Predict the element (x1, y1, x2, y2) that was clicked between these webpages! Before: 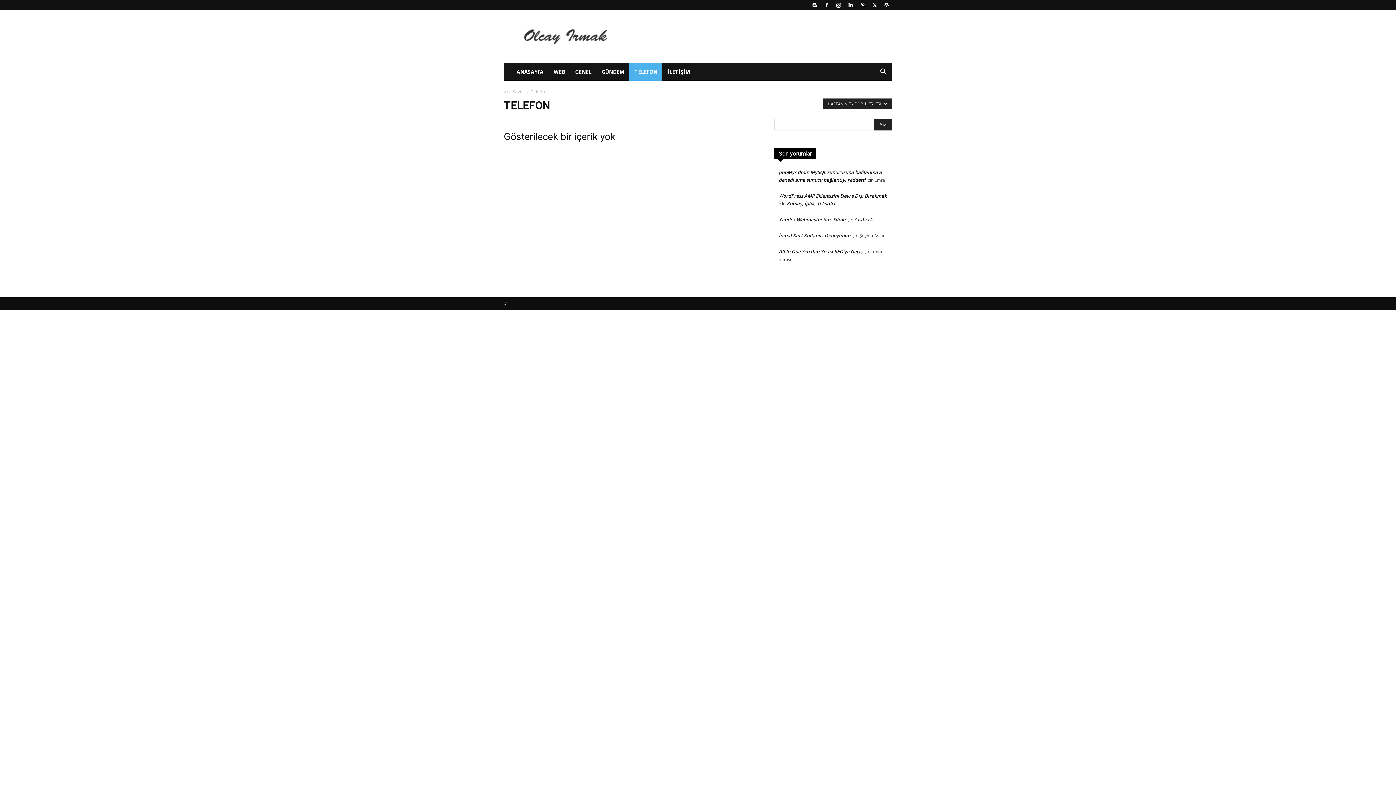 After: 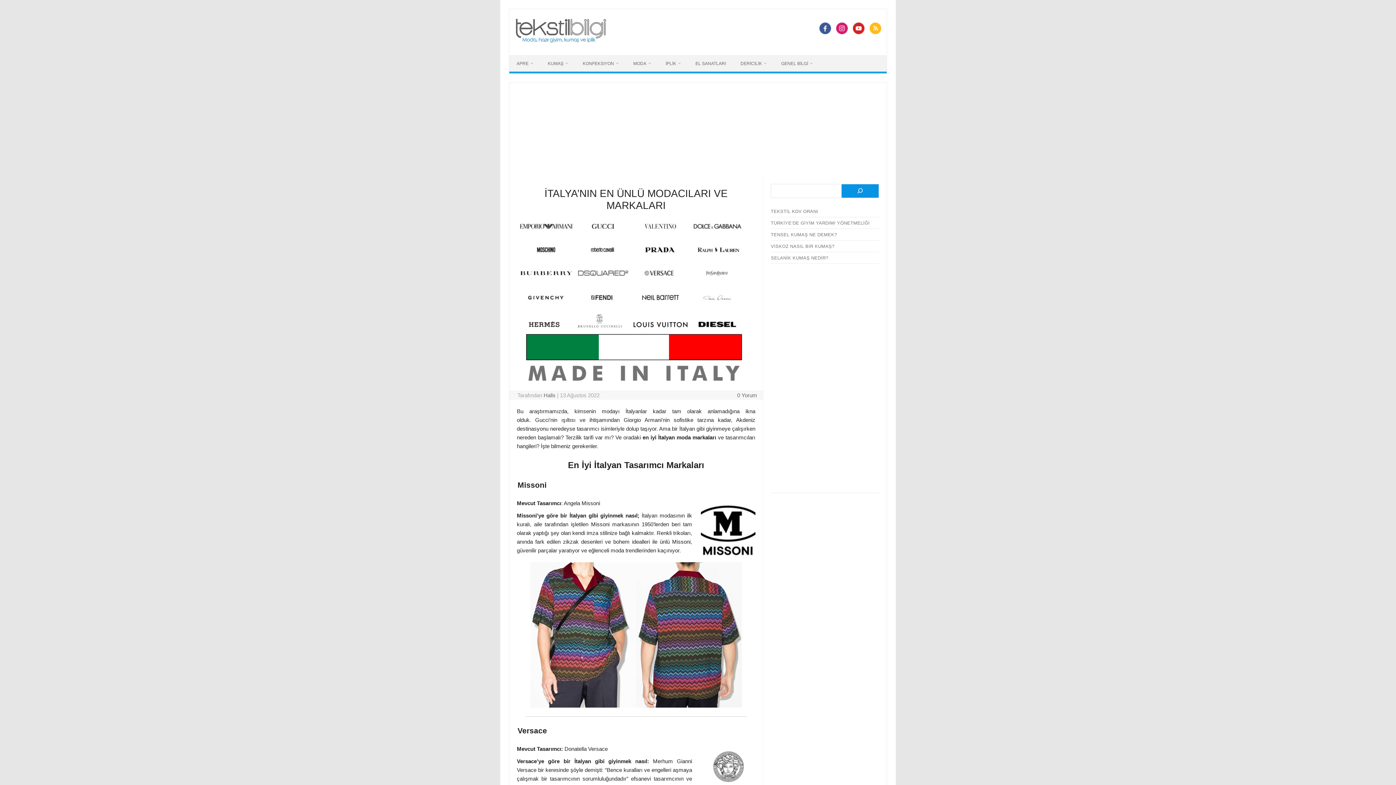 Action: bbox: (786, 200, 835, 206) label: Kumaş, İplik, Tekstilci